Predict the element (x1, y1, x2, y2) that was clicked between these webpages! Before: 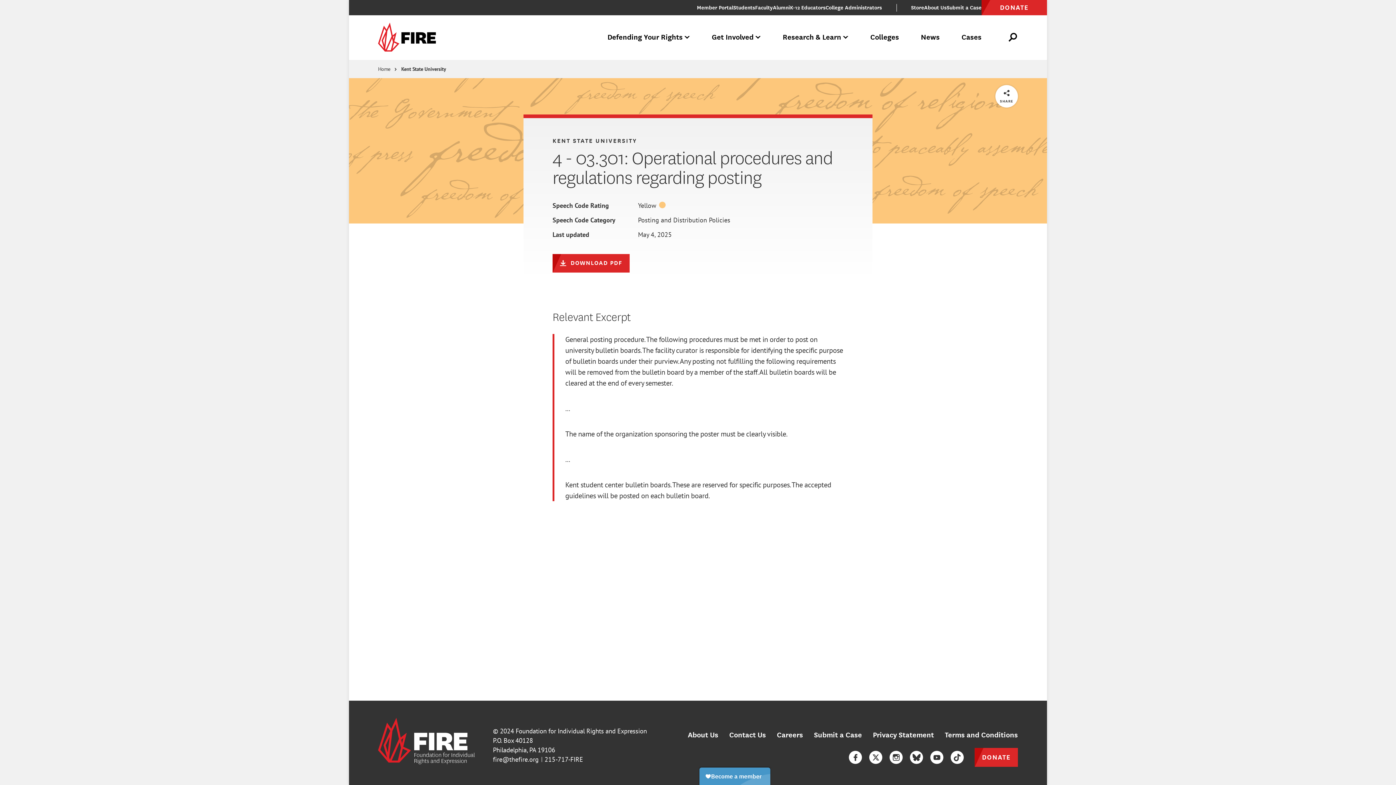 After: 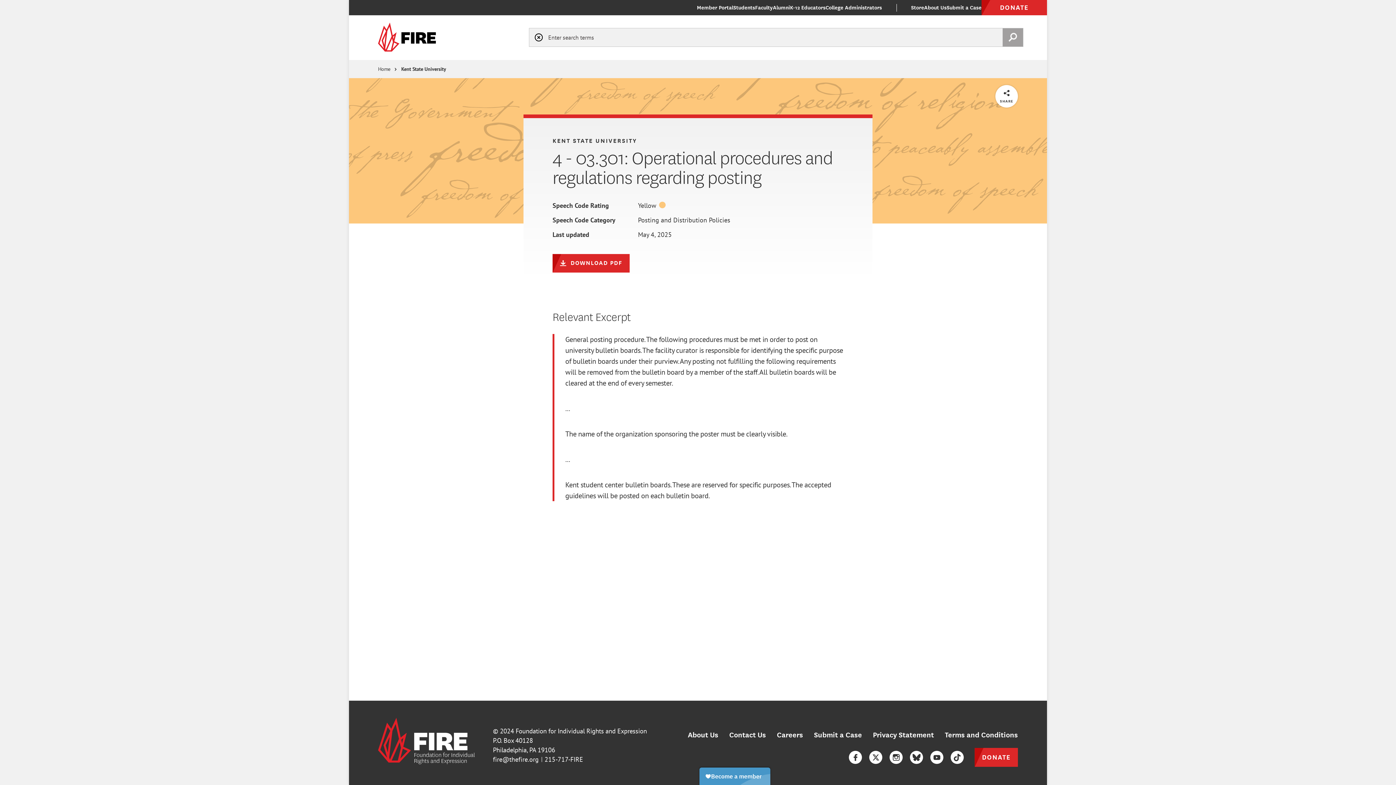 Action: bbox: (1008, 32, 1018, 42) label: Open Search